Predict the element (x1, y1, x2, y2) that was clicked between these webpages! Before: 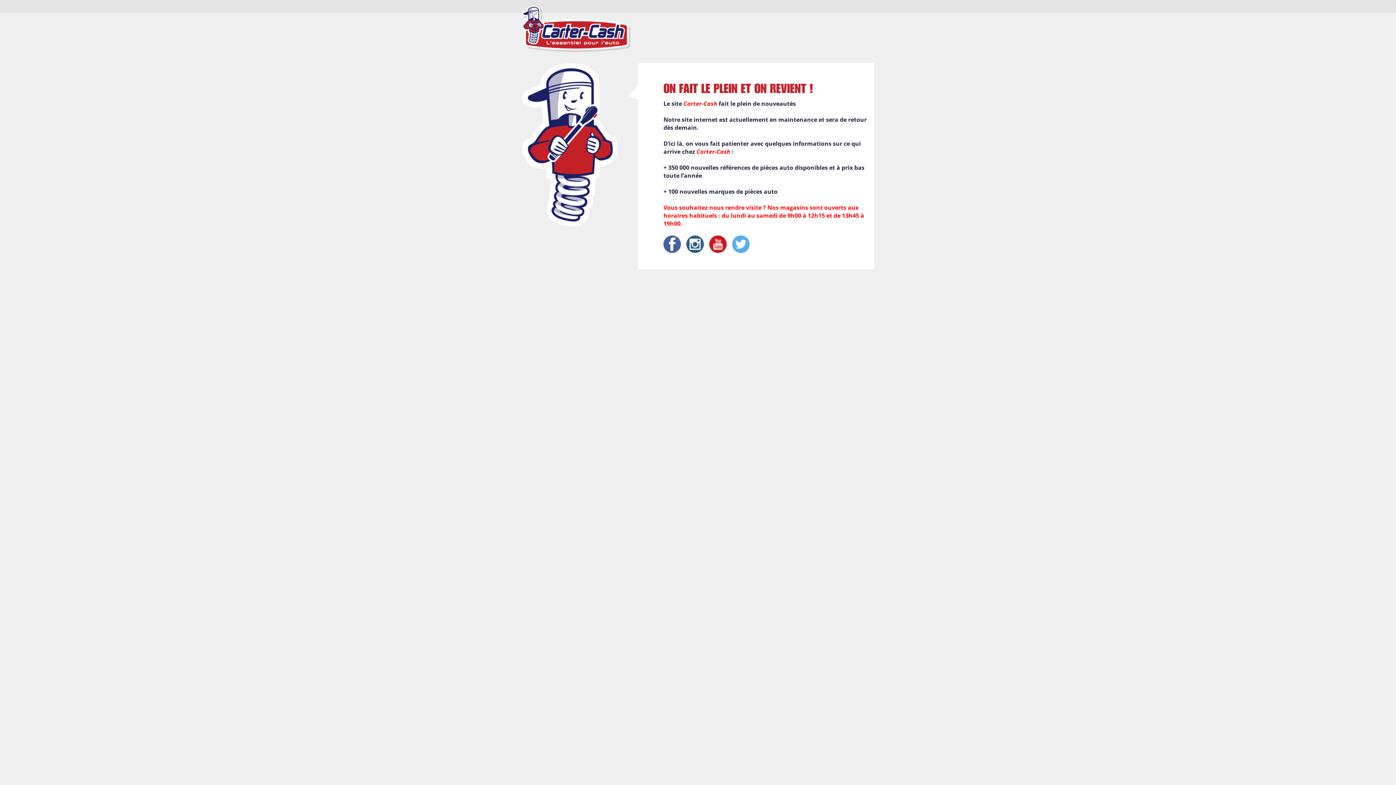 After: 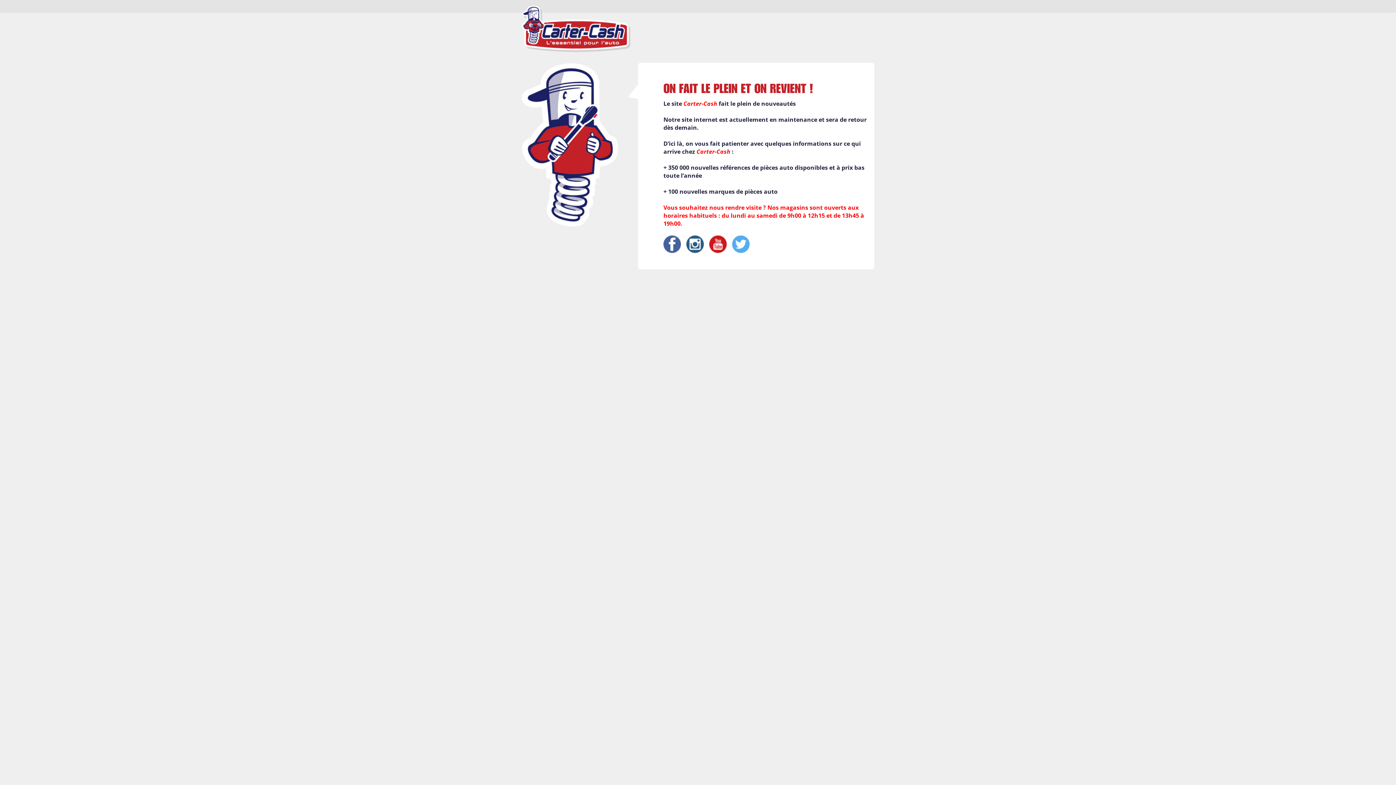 Action: bbox: (663, 235, 867, 253)